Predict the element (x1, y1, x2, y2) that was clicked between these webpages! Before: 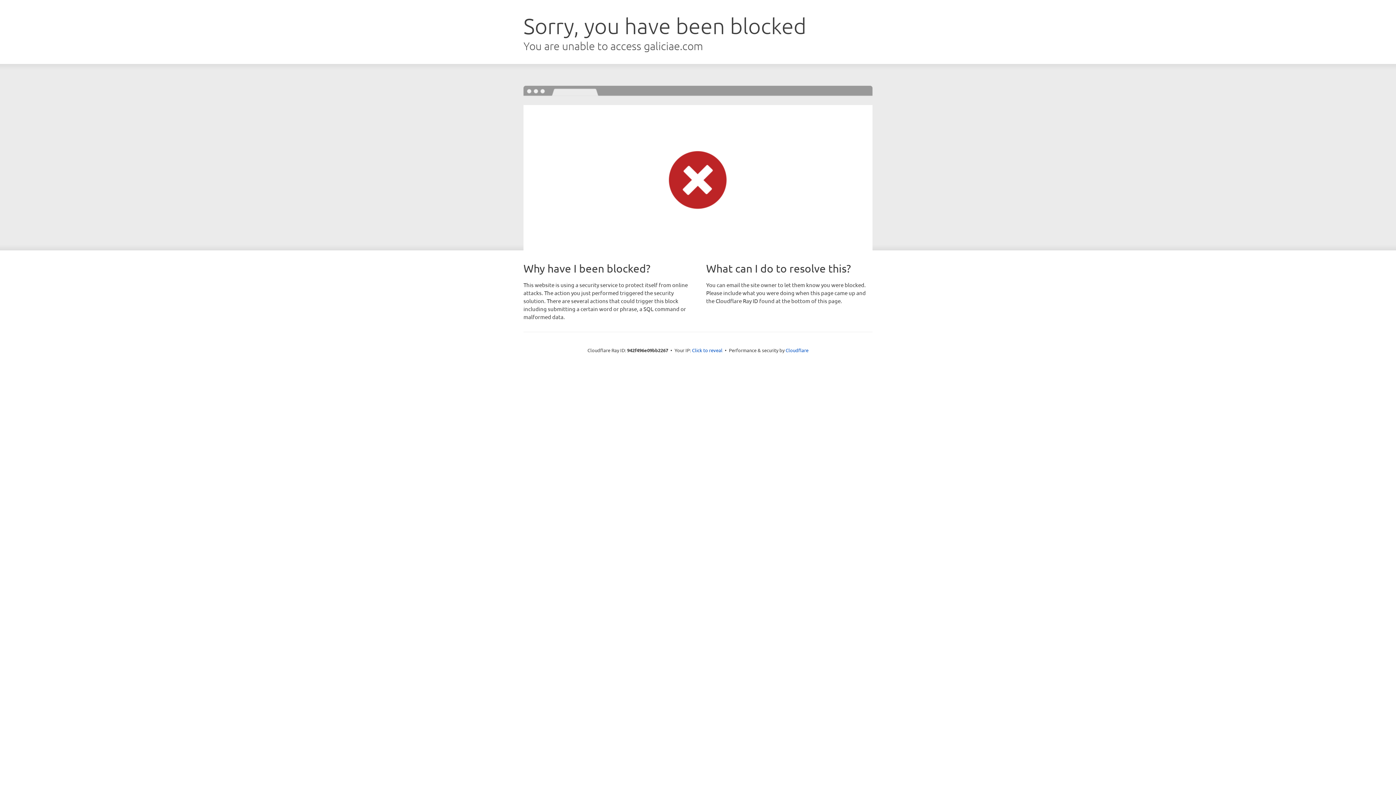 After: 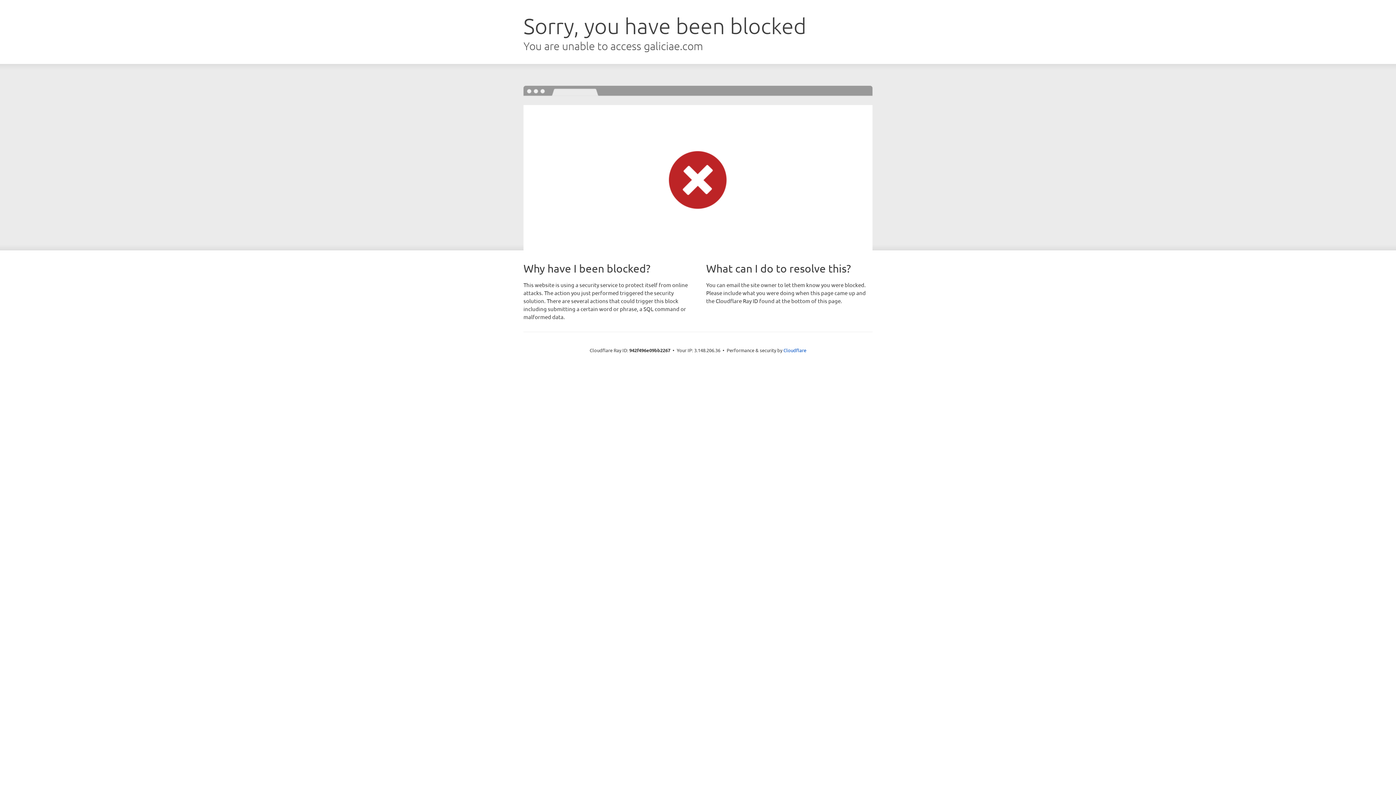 Action: label: Click to reveal bbox: (692, 346, 722, 353)